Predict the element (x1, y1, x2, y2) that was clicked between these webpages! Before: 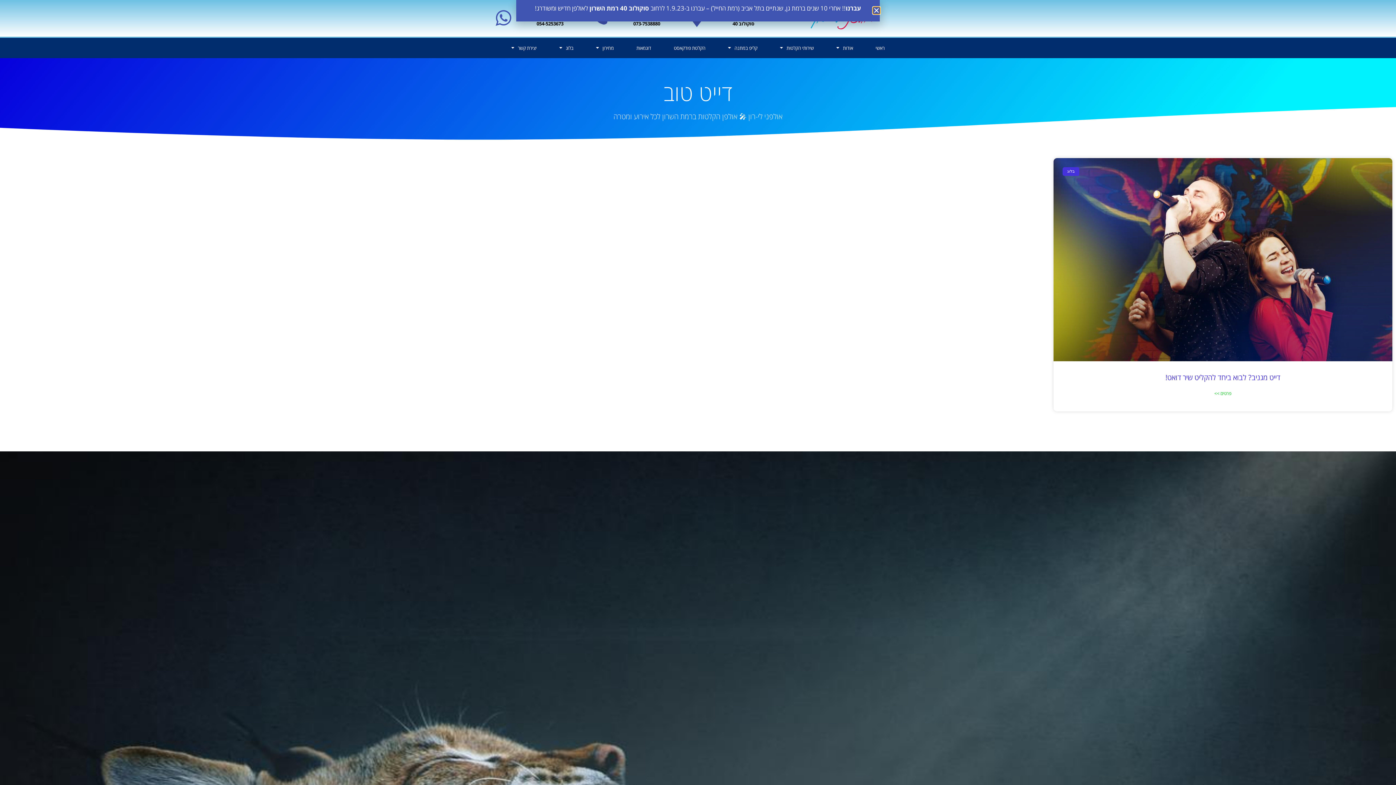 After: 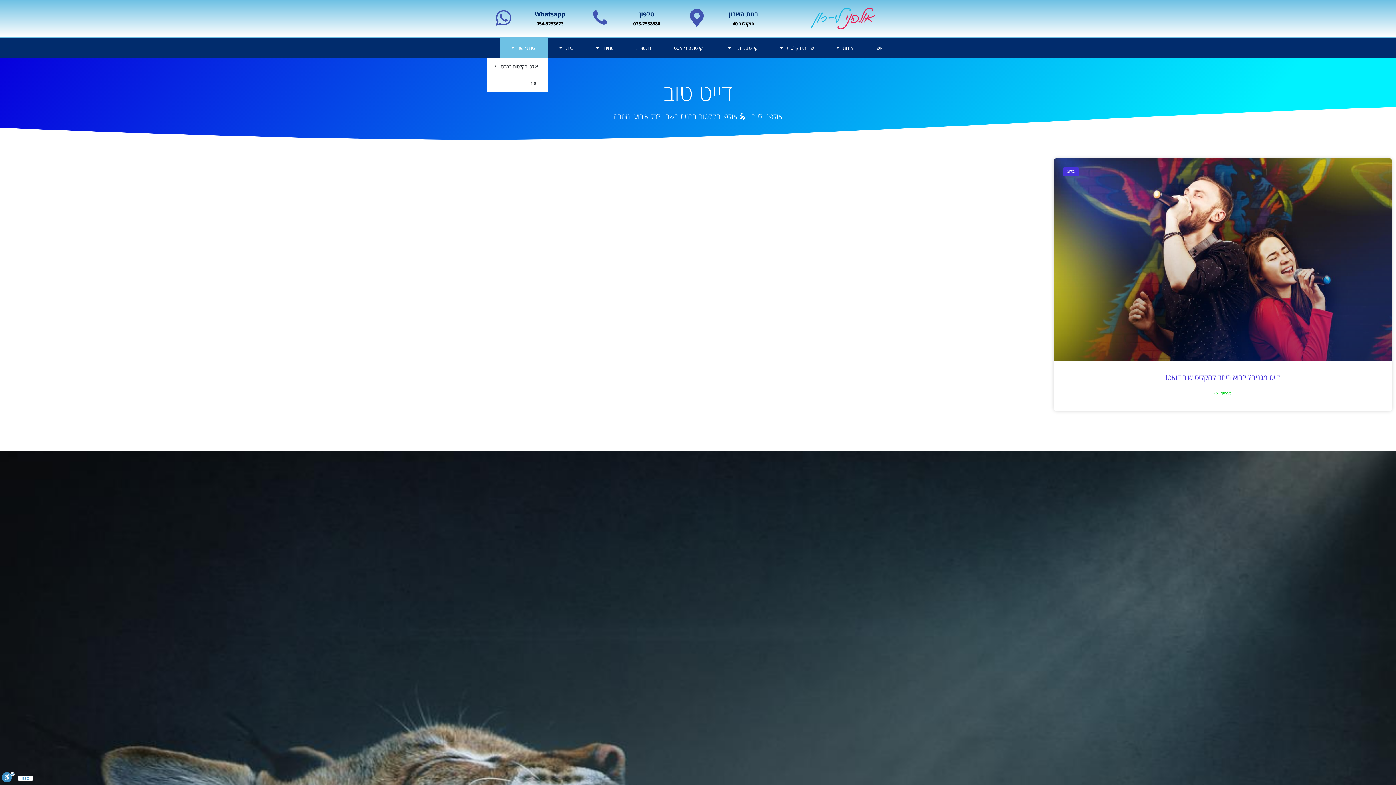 Action: label: יצירת קשר bbox: (500, 37, 548, 58)